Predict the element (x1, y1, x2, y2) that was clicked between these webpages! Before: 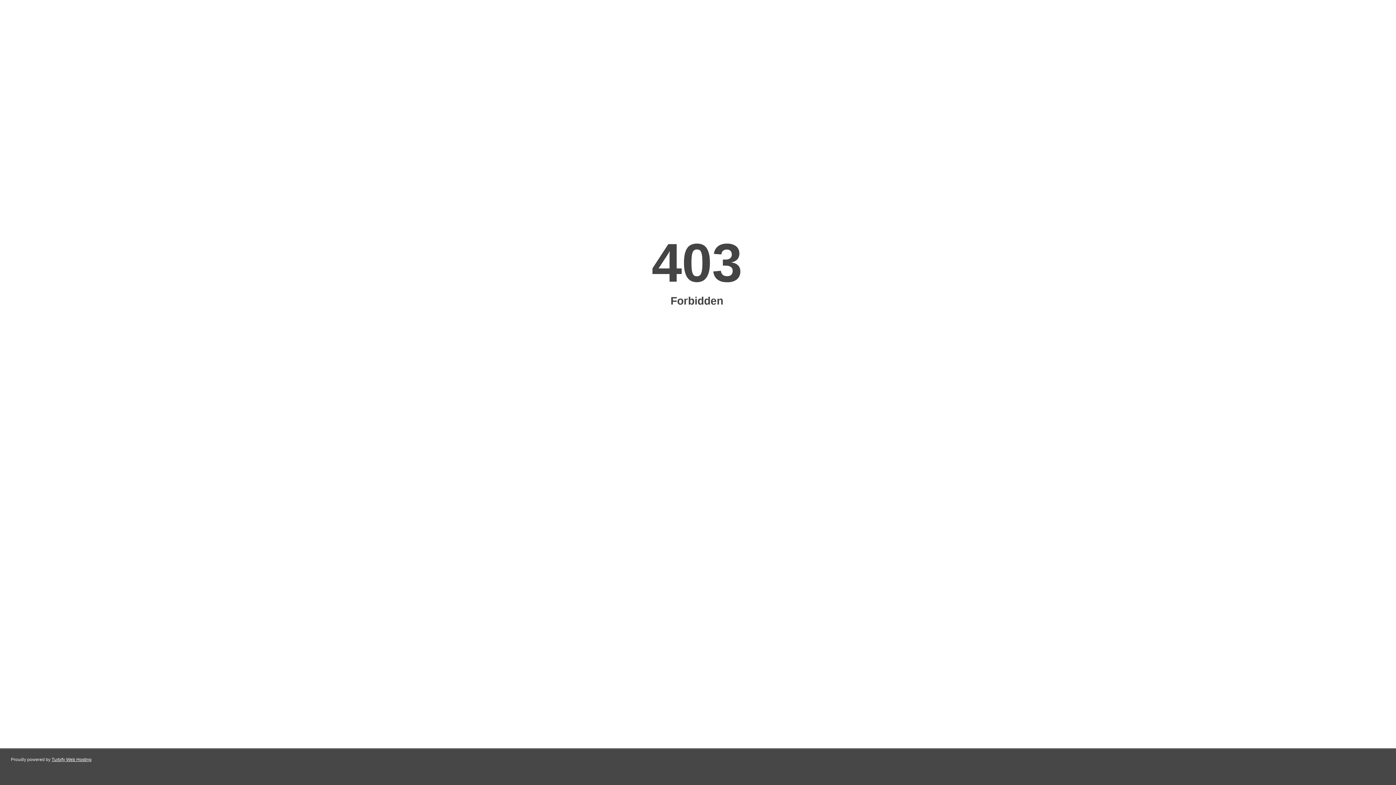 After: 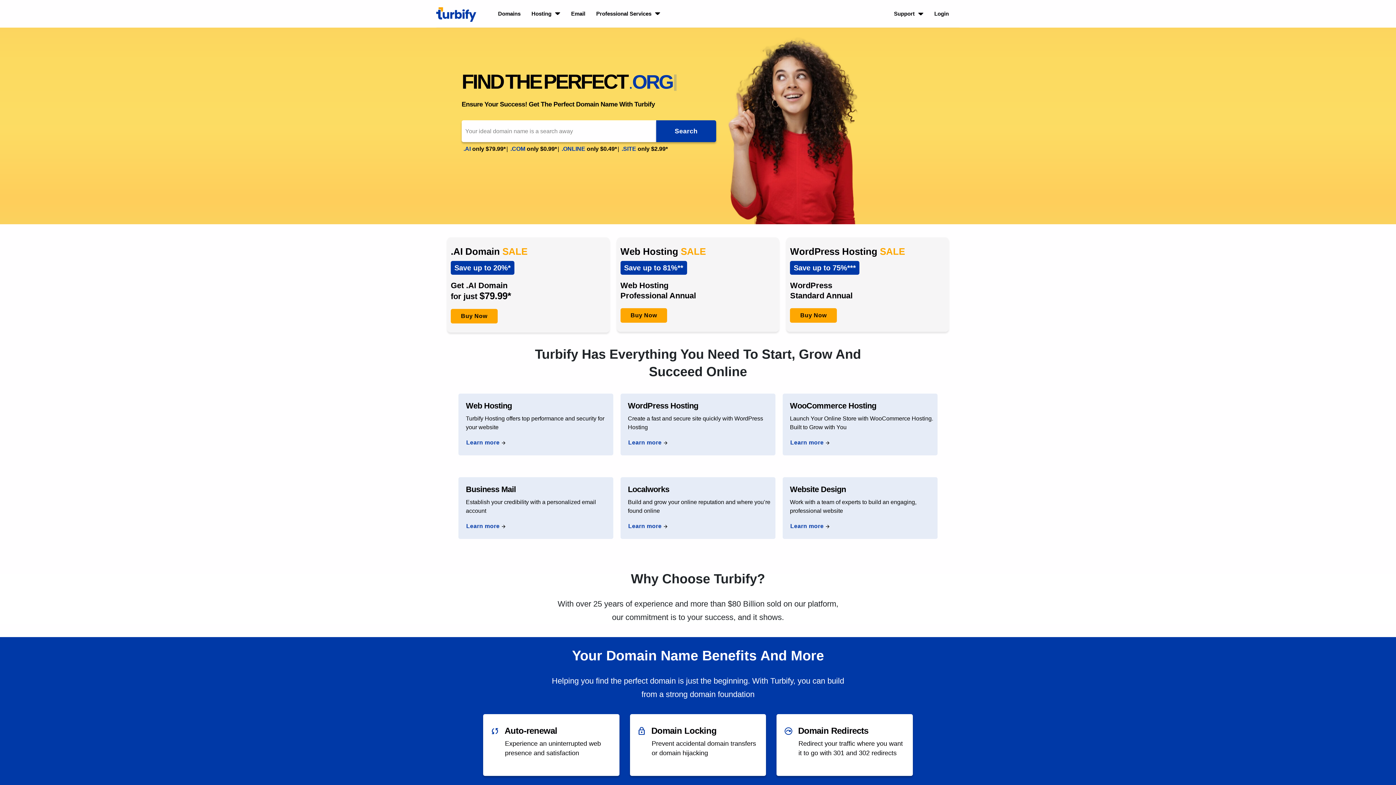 Action: label: Turbify Web Hosting bbox: (51, 757, 91, 762)